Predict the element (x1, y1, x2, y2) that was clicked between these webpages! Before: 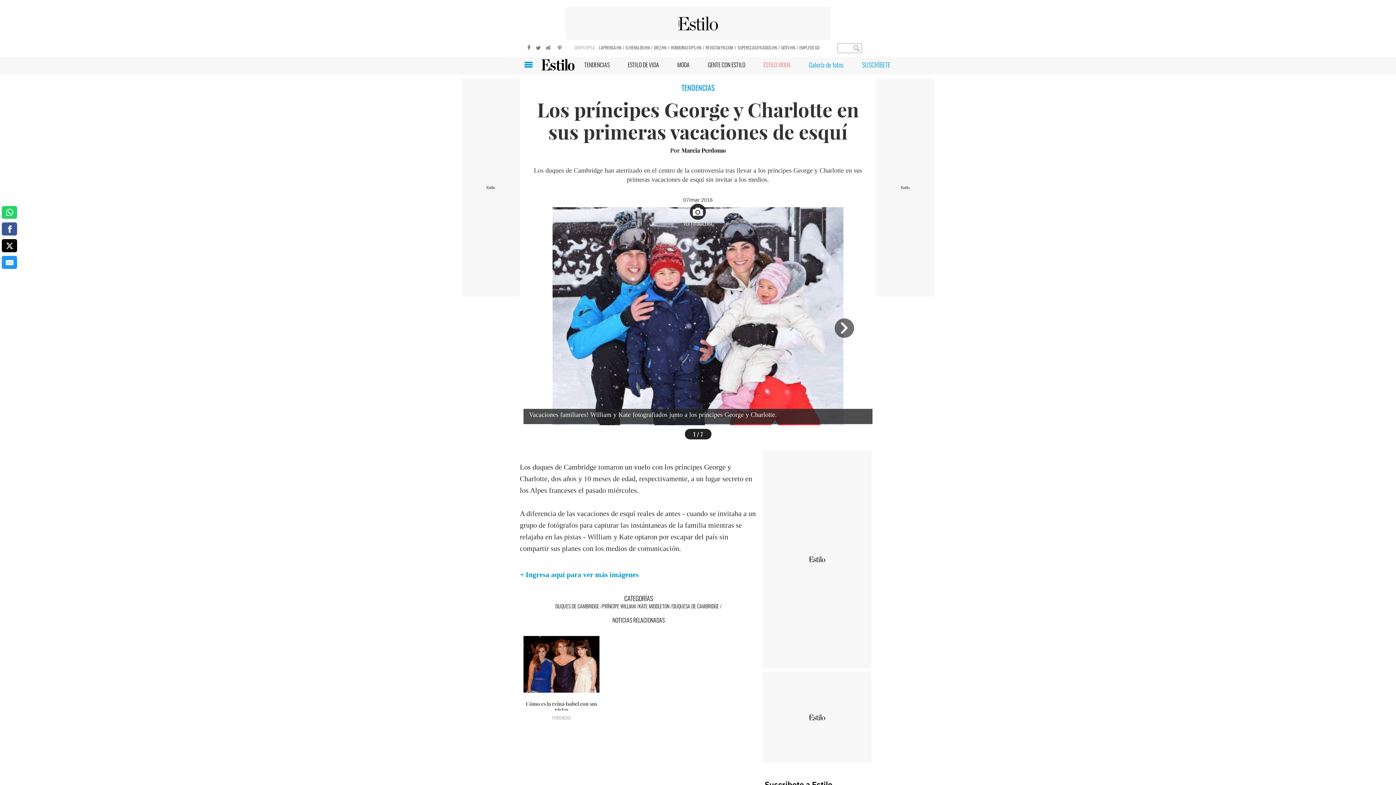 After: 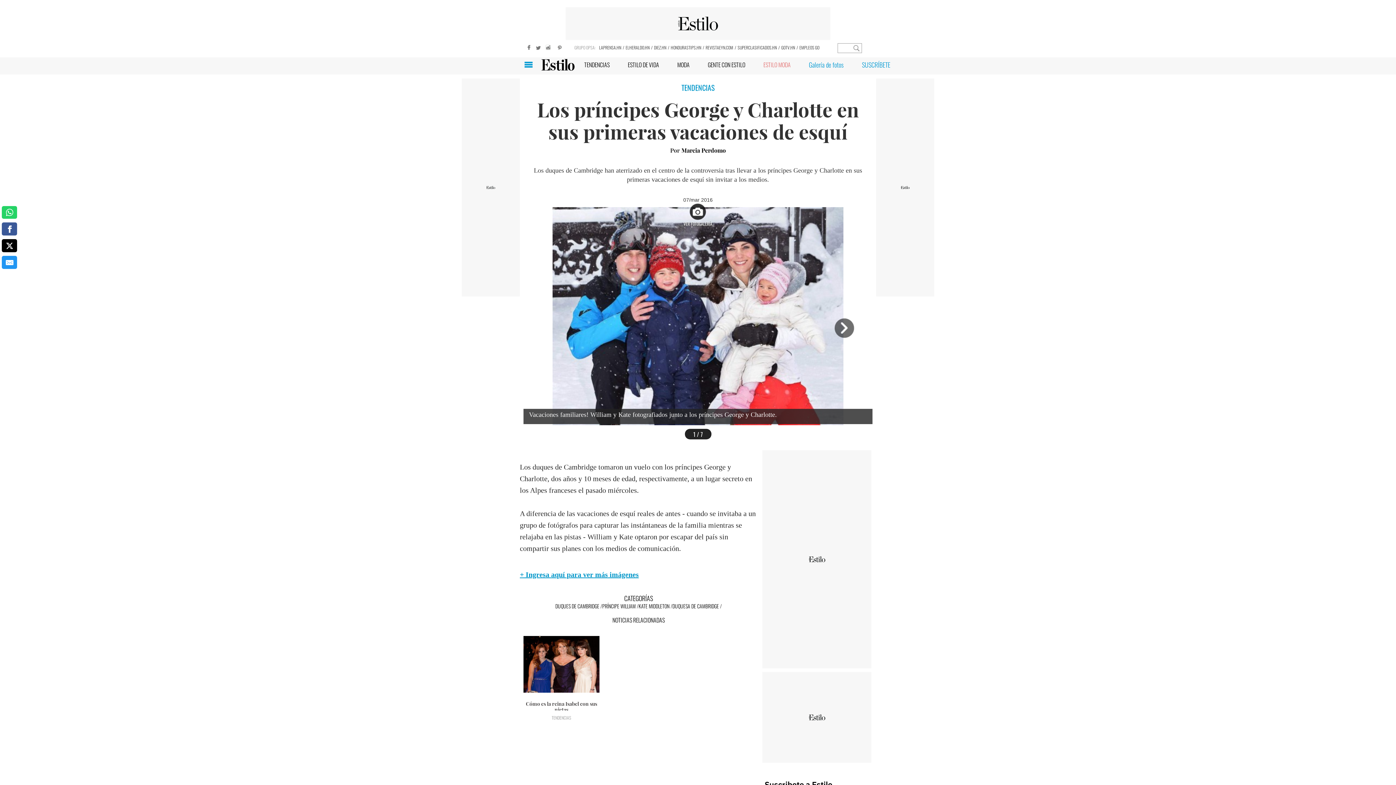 Action: bbox: (520, 570, 638, 578) label: + Ingresa aquí para ver más imágenes